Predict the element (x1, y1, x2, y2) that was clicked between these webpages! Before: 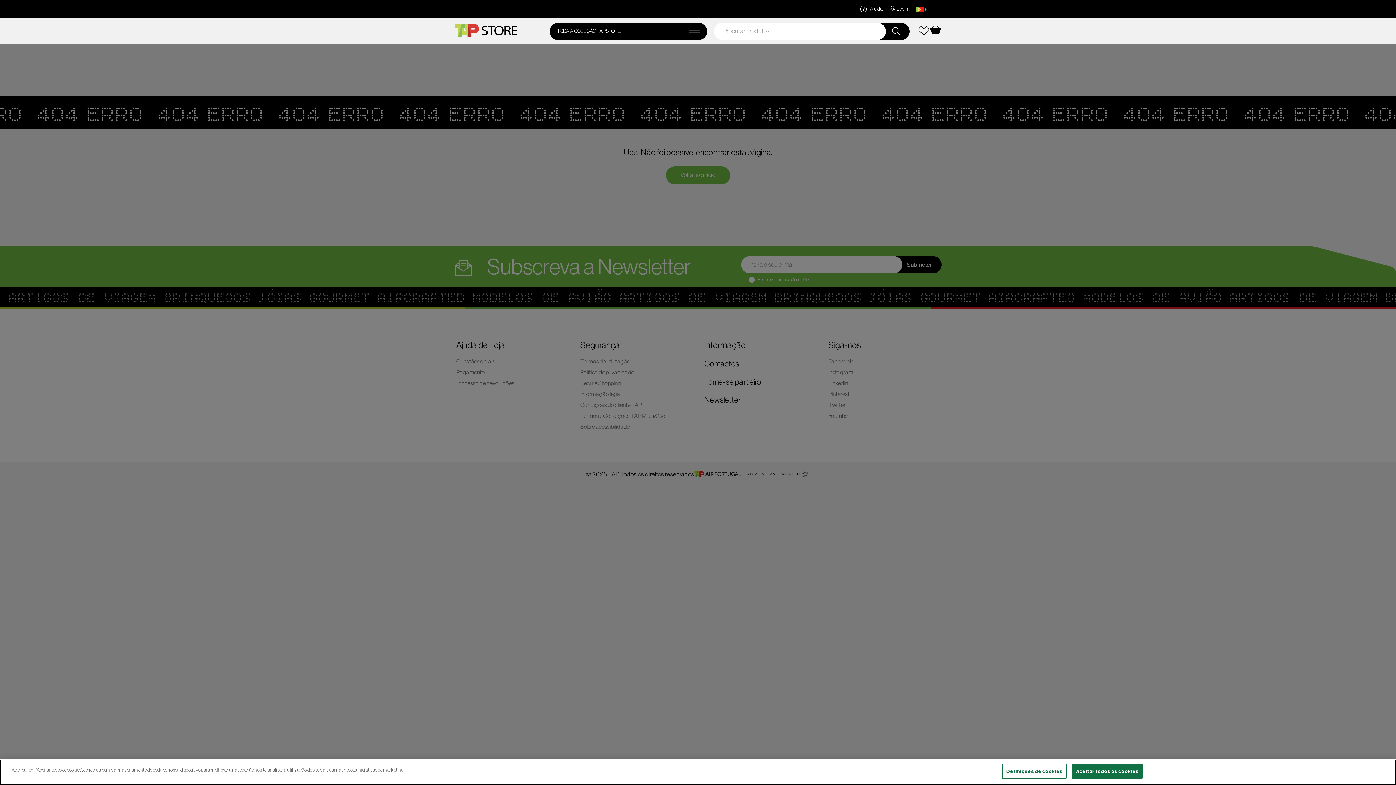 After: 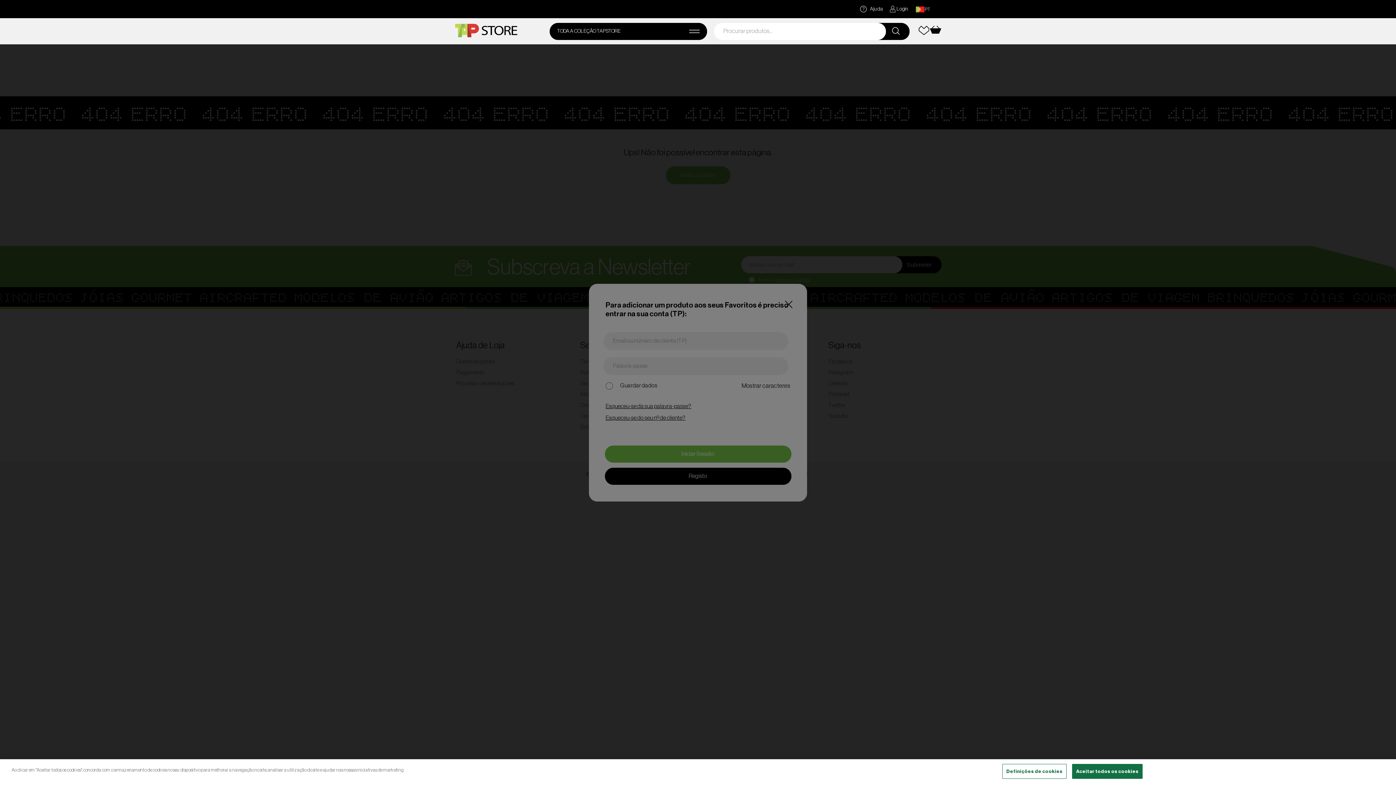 Action: bbox: (918, 25, 929, 37)